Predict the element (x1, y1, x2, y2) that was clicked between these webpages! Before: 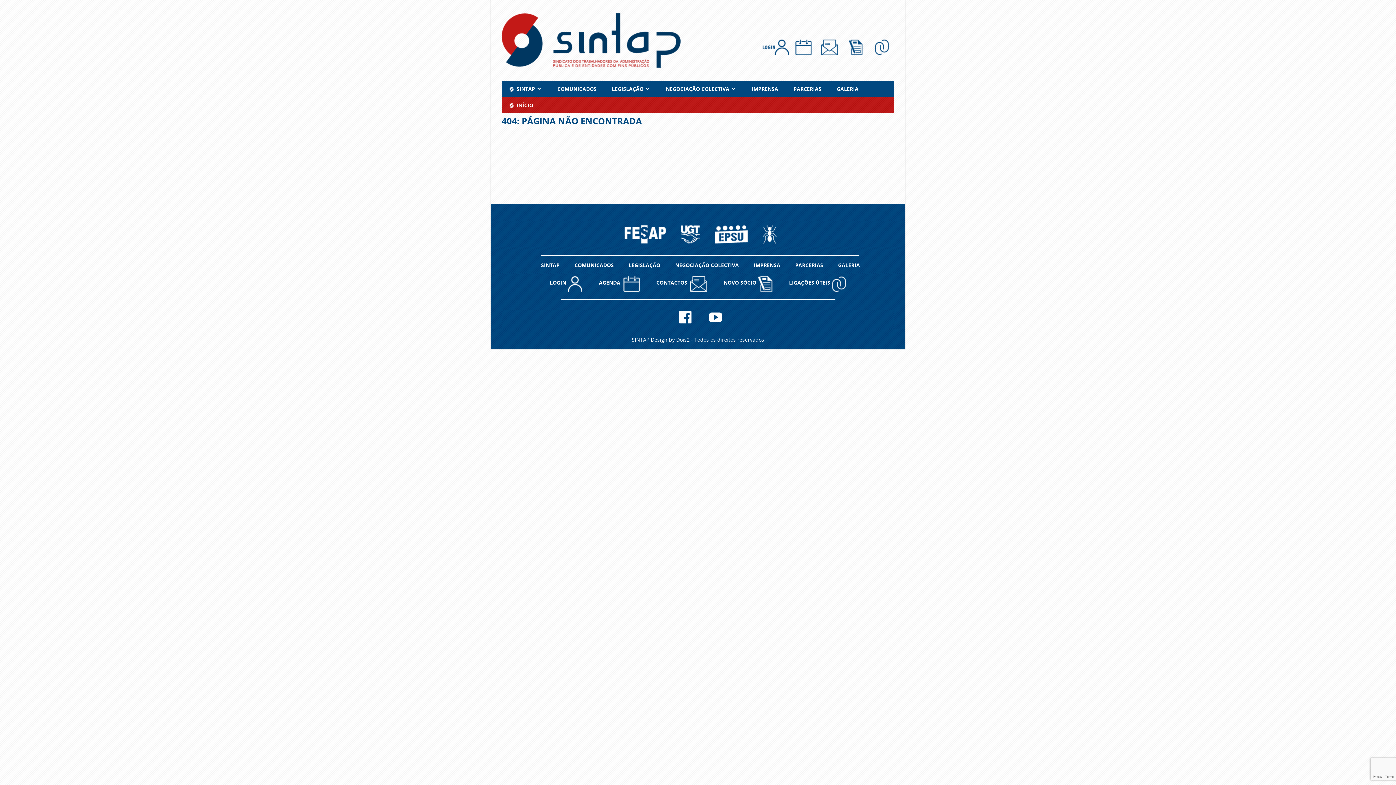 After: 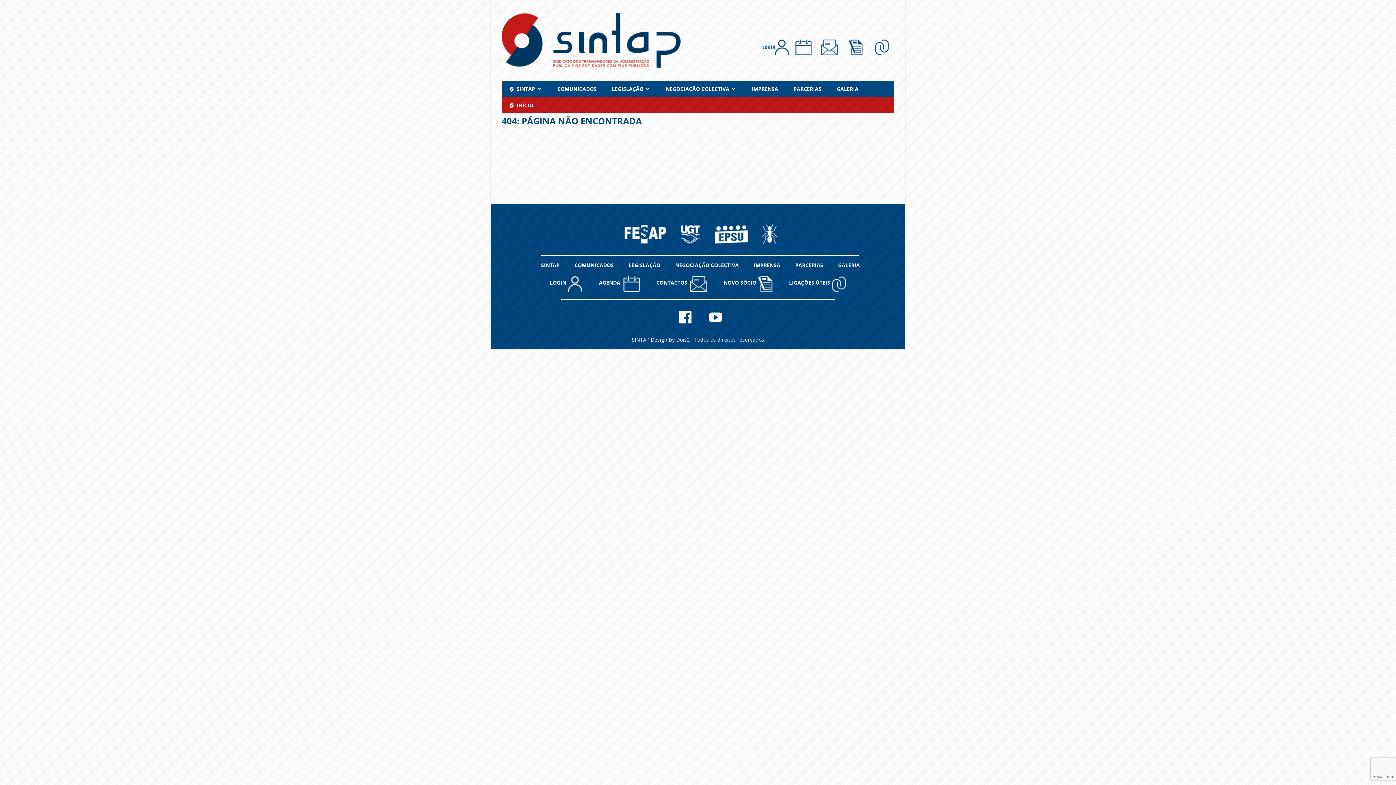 Action: bbox: (755, 221, 784, 247) label: A FORMIGA NO CARREIRO